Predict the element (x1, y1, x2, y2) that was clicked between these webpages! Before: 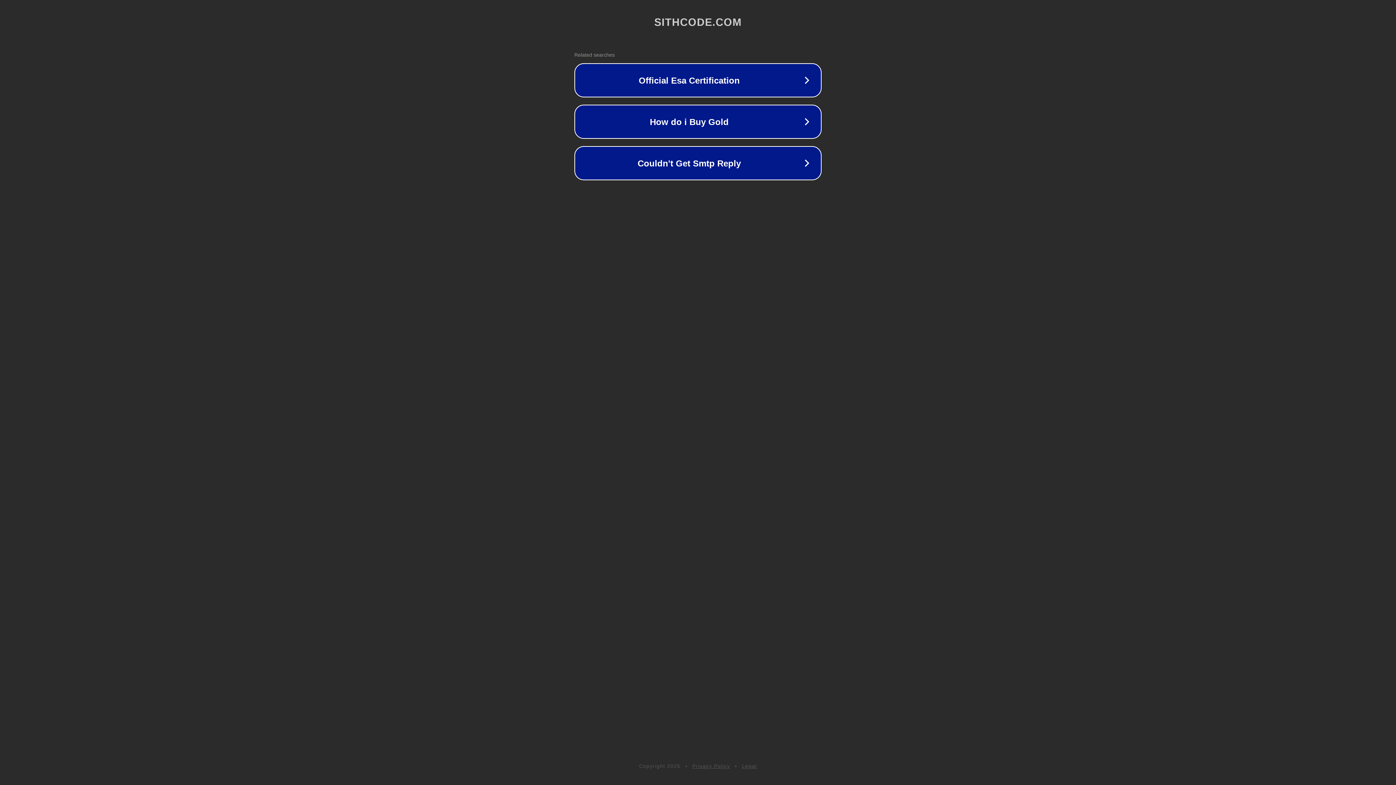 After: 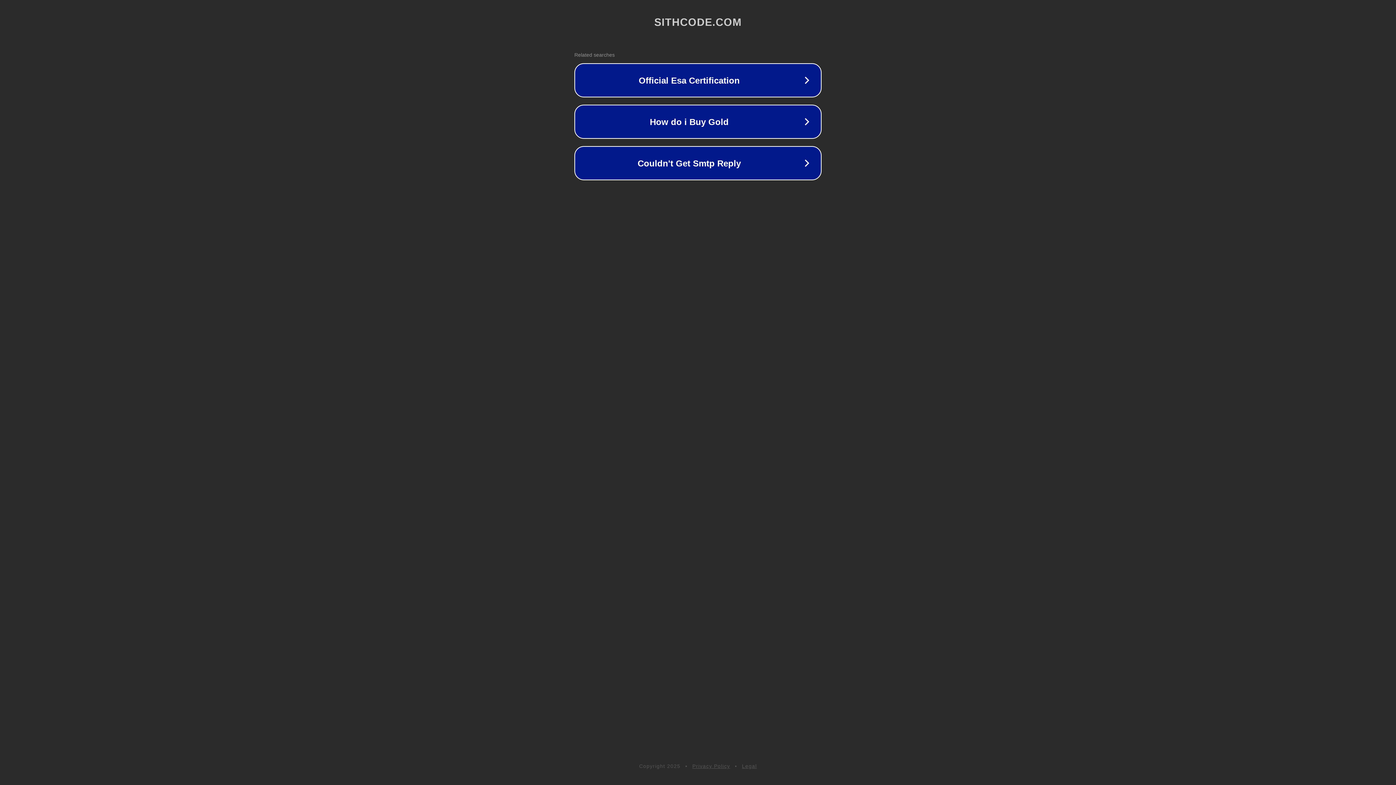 Action: label: Privacy Policy bbox: (692, 763, 730, 769)